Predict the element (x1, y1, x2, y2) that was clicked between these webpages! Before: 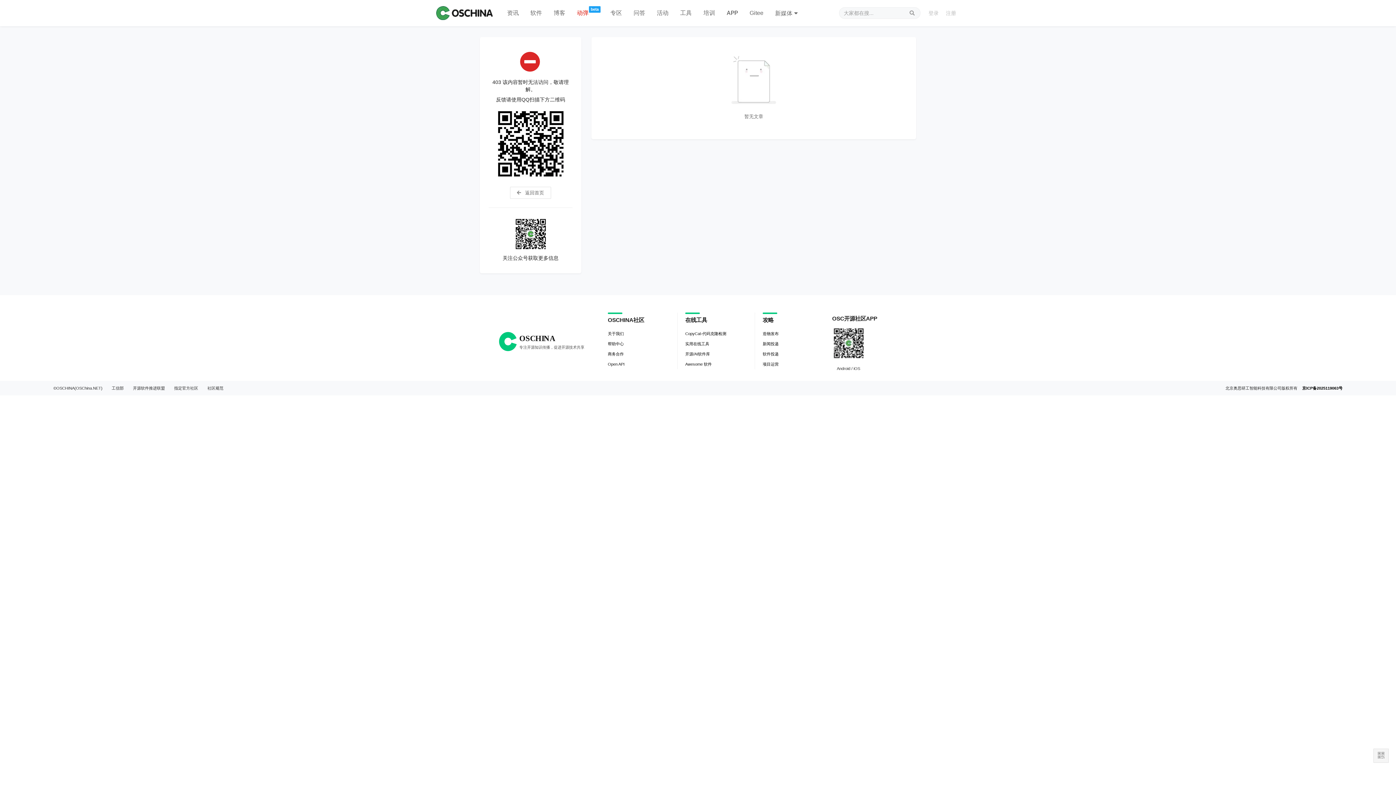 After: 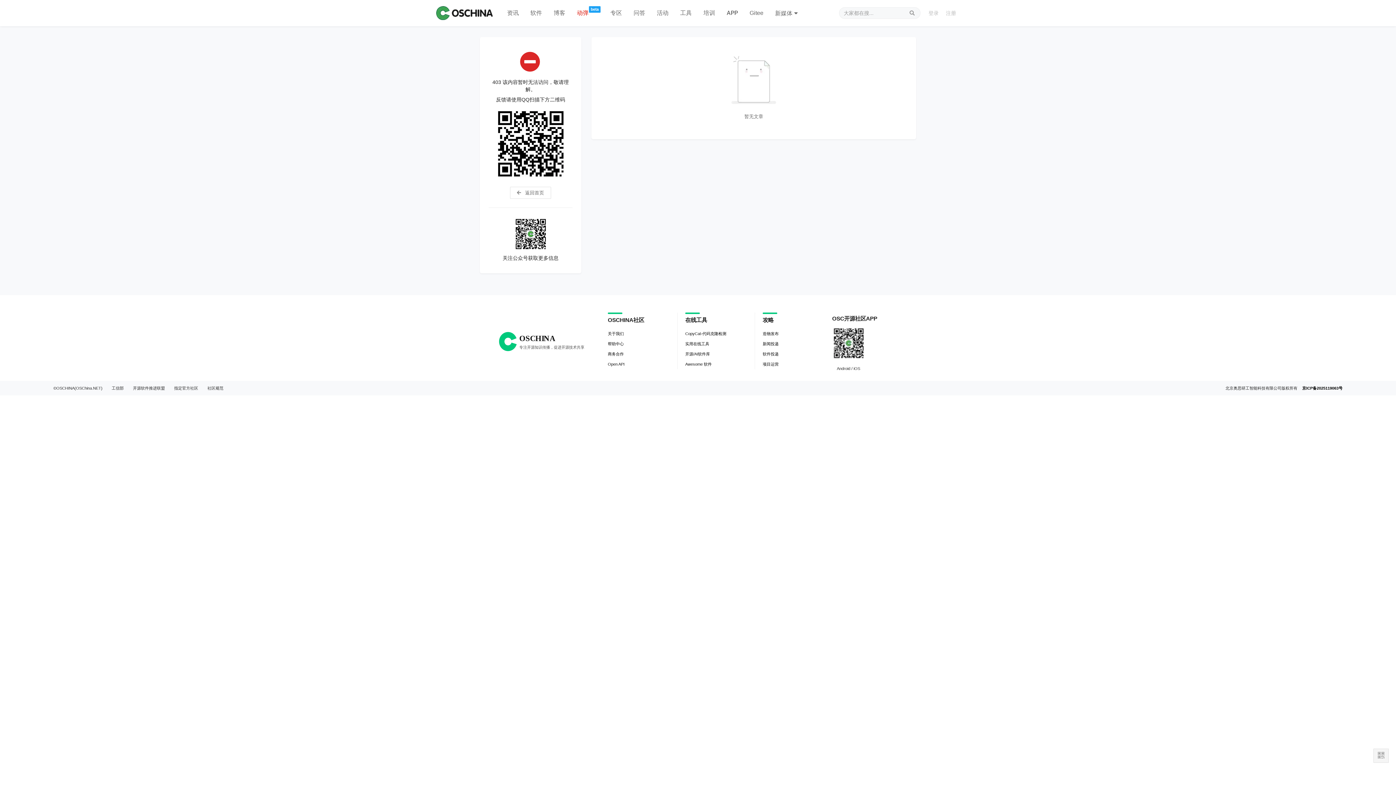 Action: label: Open API bbox: (608, 359, 624, 369)